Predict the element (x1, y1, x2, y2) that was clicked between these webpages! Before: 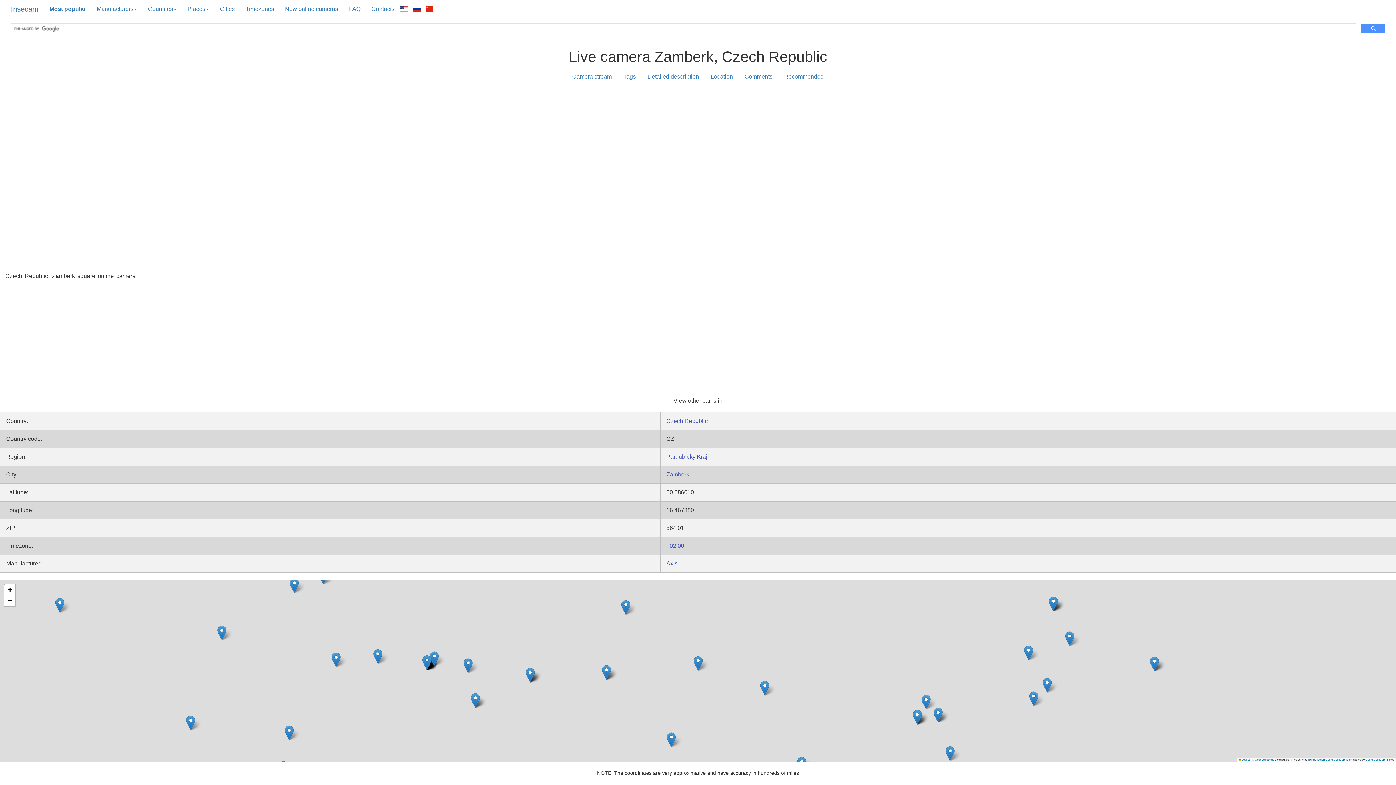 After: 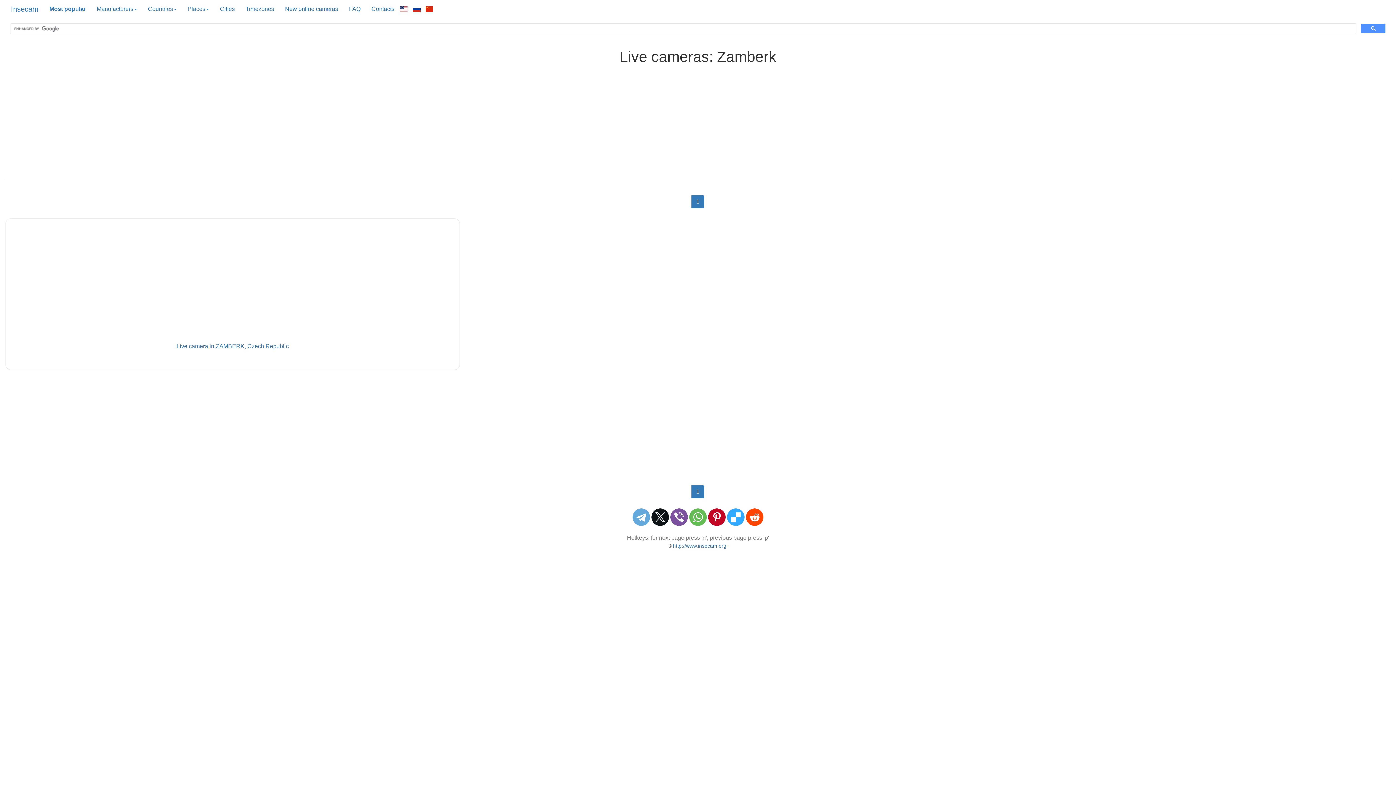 Action: bbox: (666, 471, 689, 477) label: Zamberk